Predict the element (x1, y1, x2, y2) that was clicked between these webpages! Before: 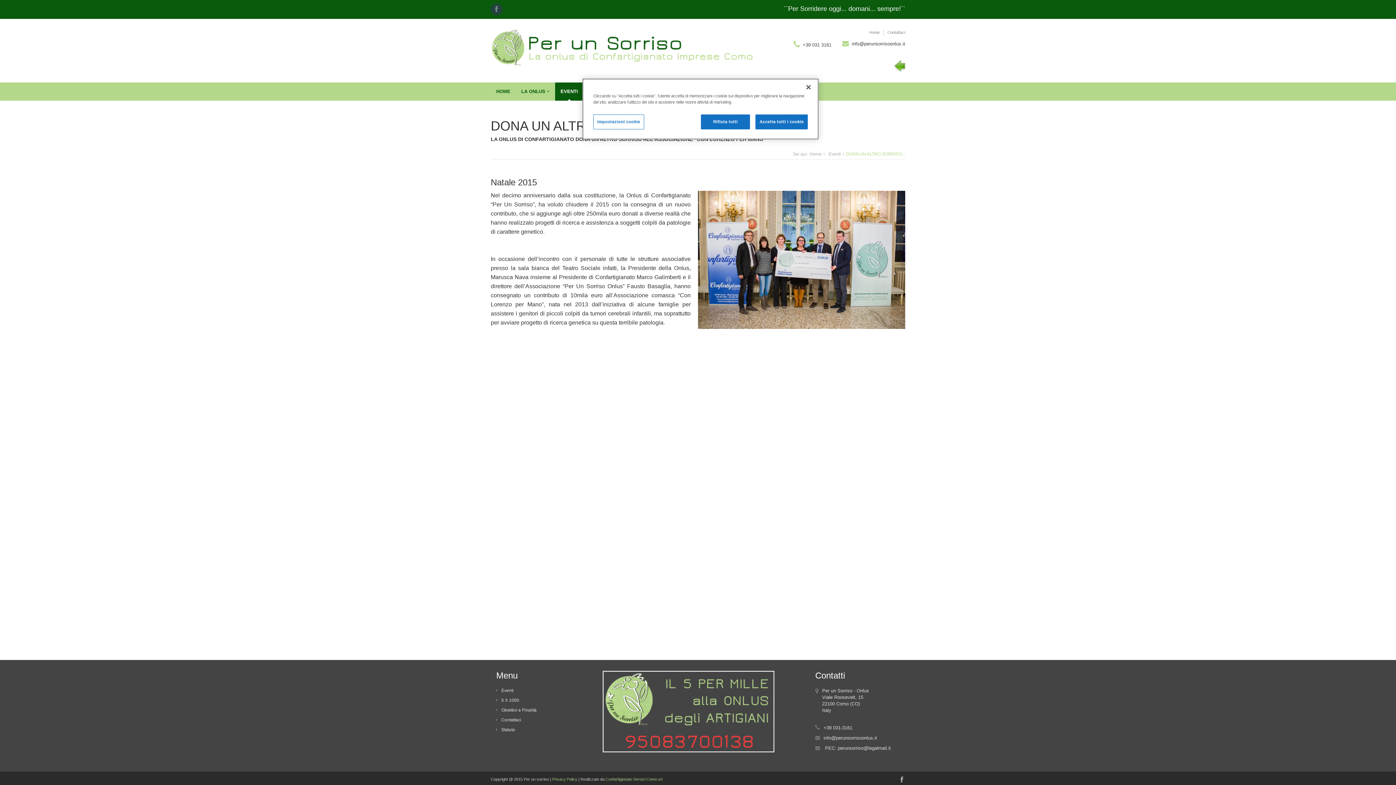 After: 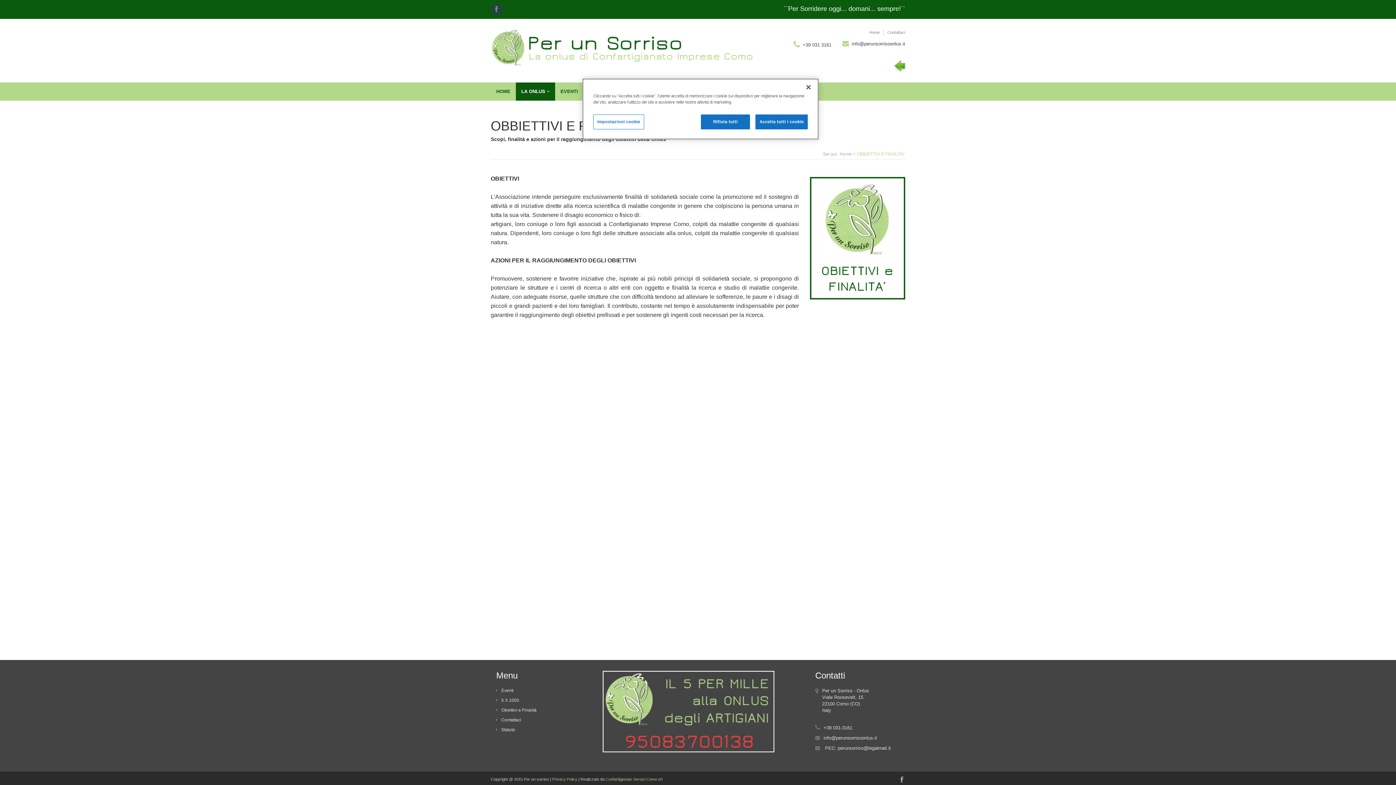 Action: label: Obiettivi e Finalità bbox: (496, 708, 536, 713)